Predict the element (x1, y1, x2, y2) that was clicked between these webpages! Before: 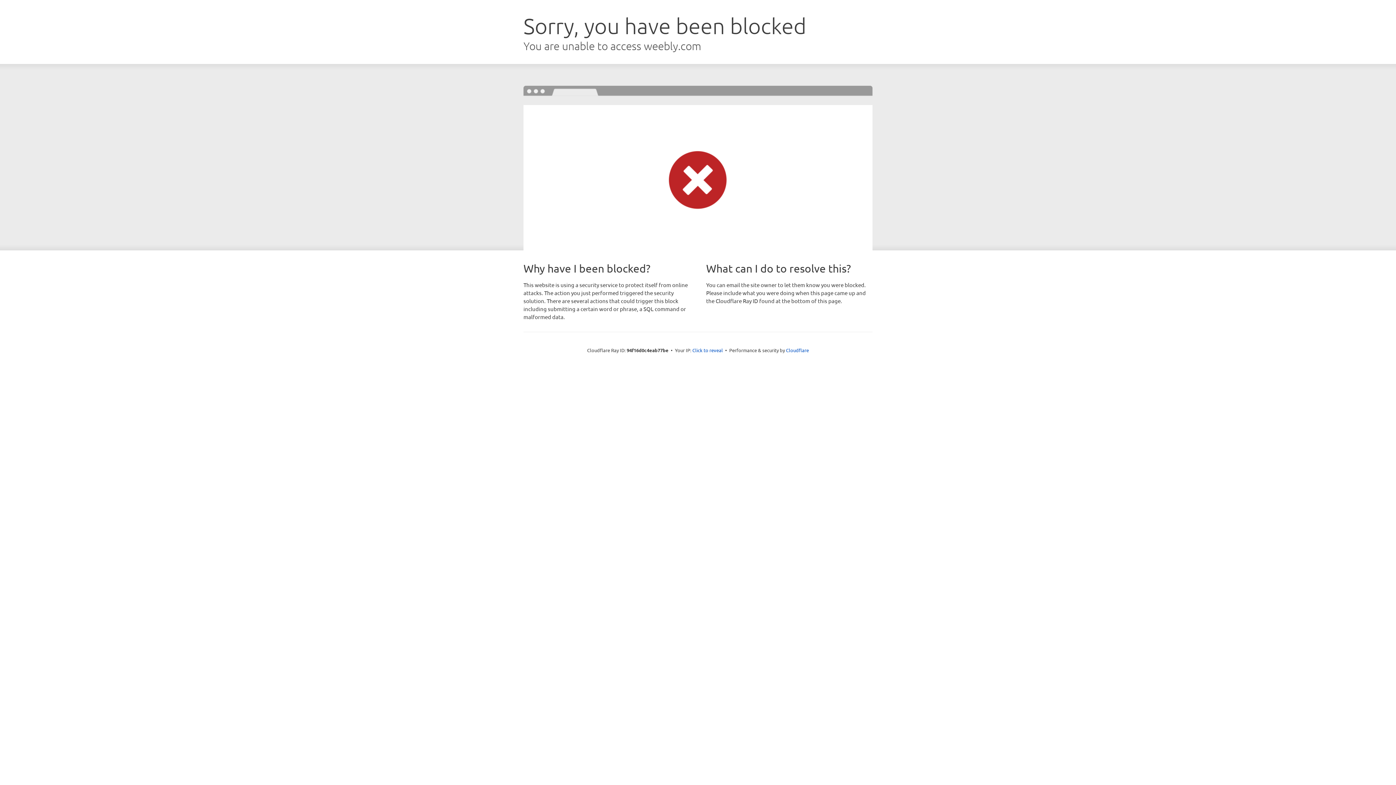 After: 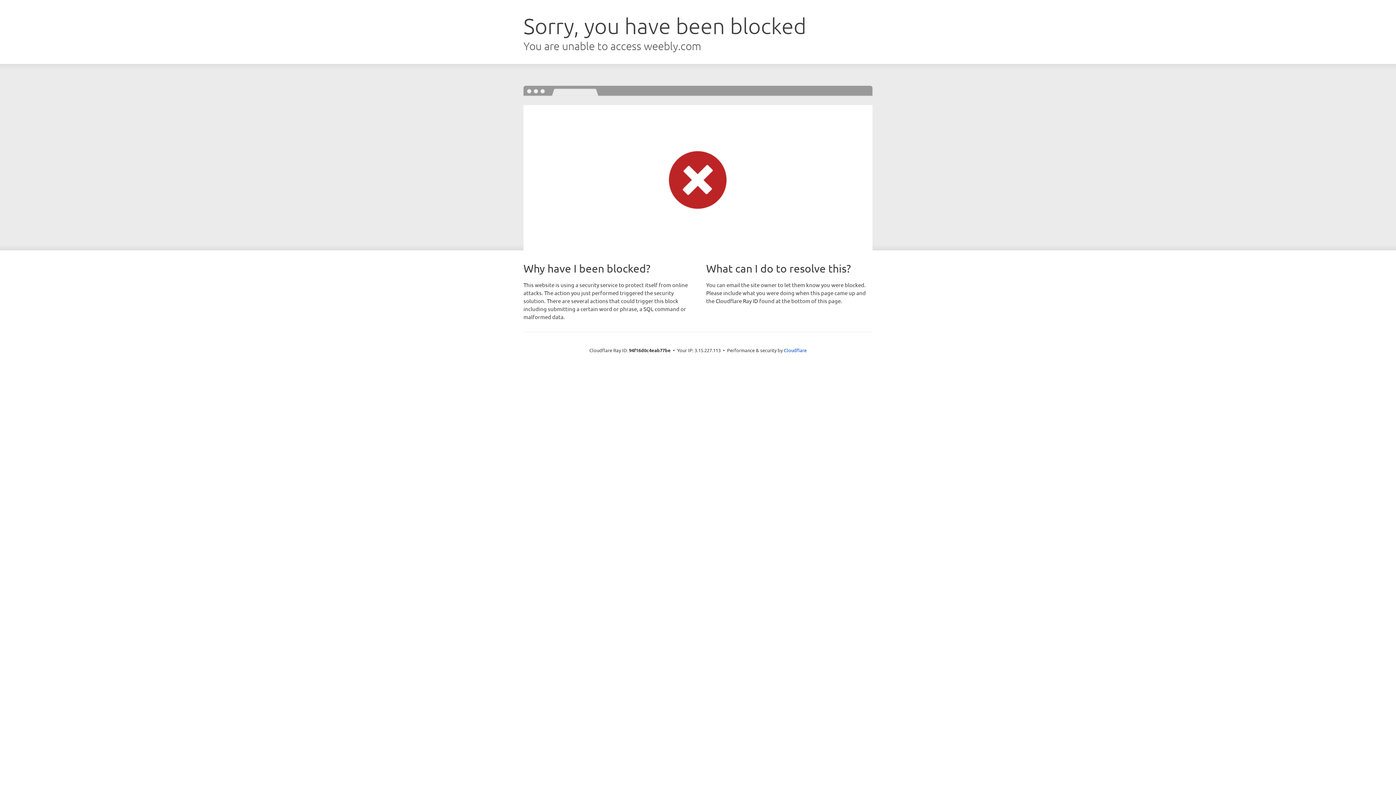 Action: label: Click to reveal bbox: (692, 346, 723, 353)